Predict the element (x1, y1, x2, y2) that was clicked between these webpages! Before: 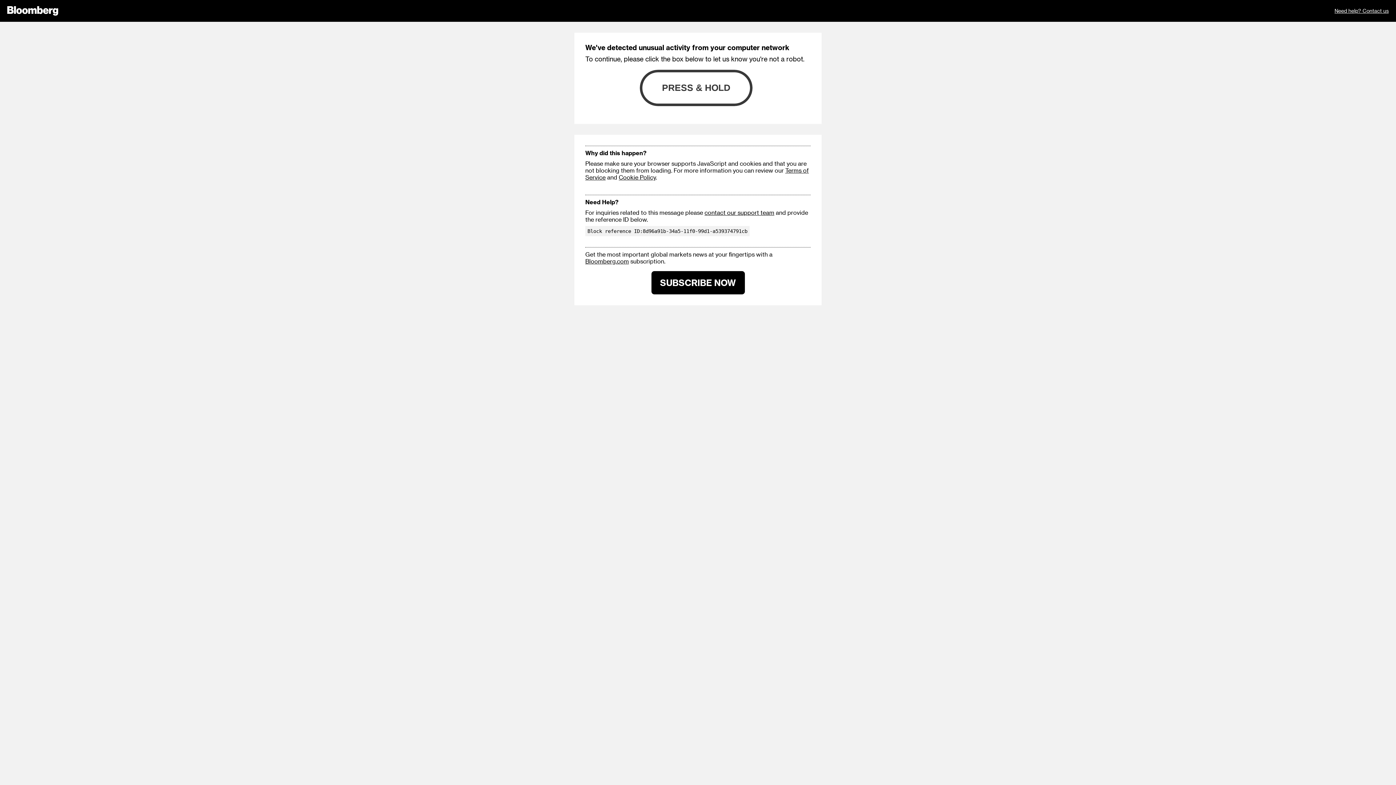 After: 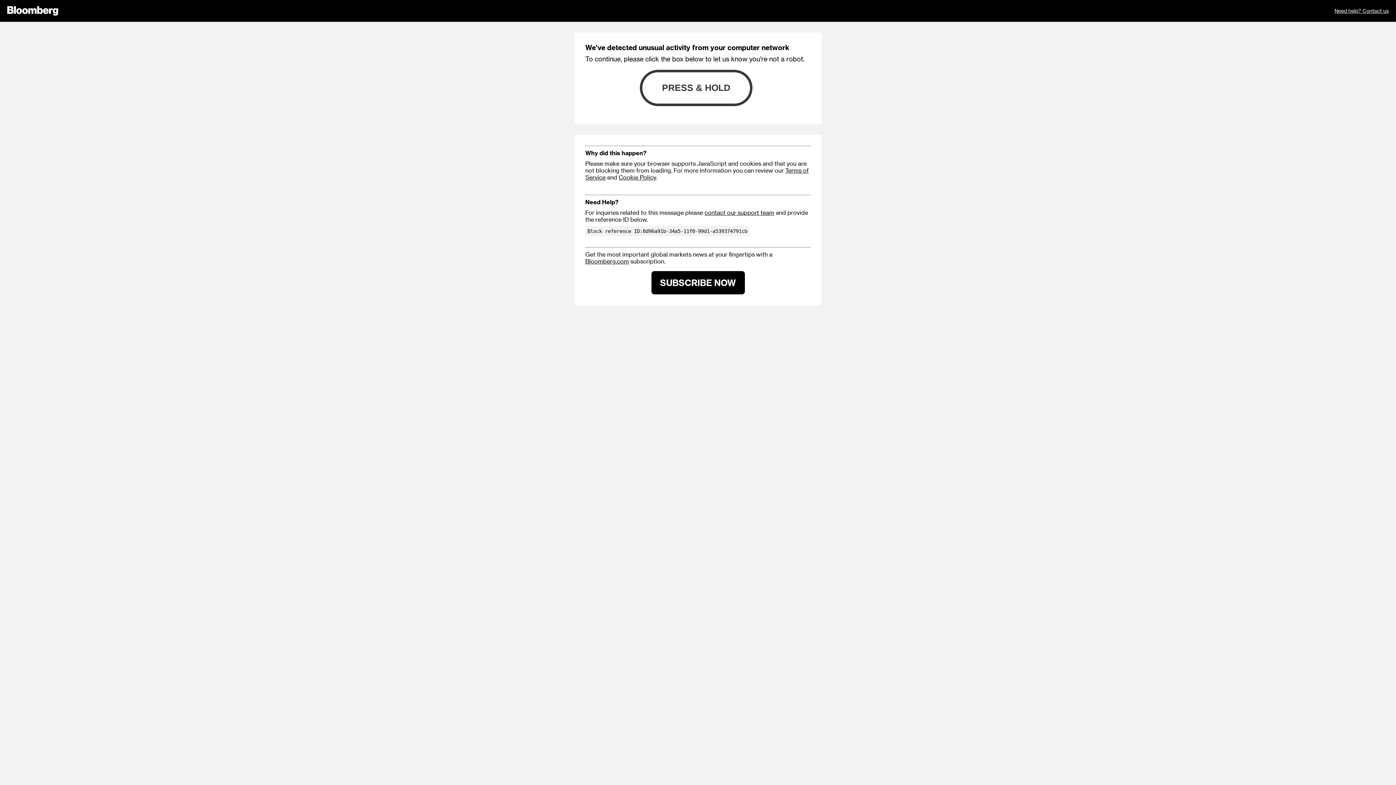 Action: label: Cookie Policy bbox: (618, 173, 656, 180)